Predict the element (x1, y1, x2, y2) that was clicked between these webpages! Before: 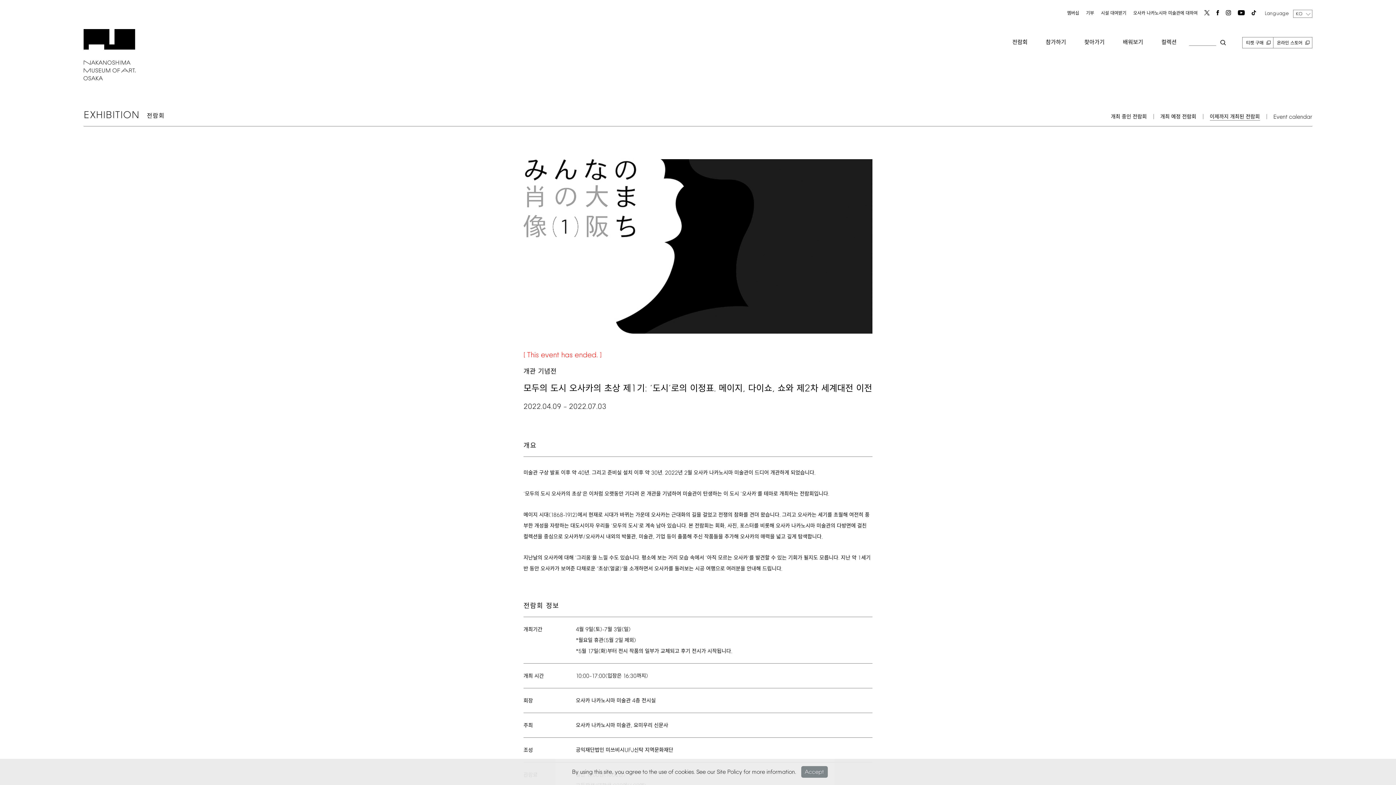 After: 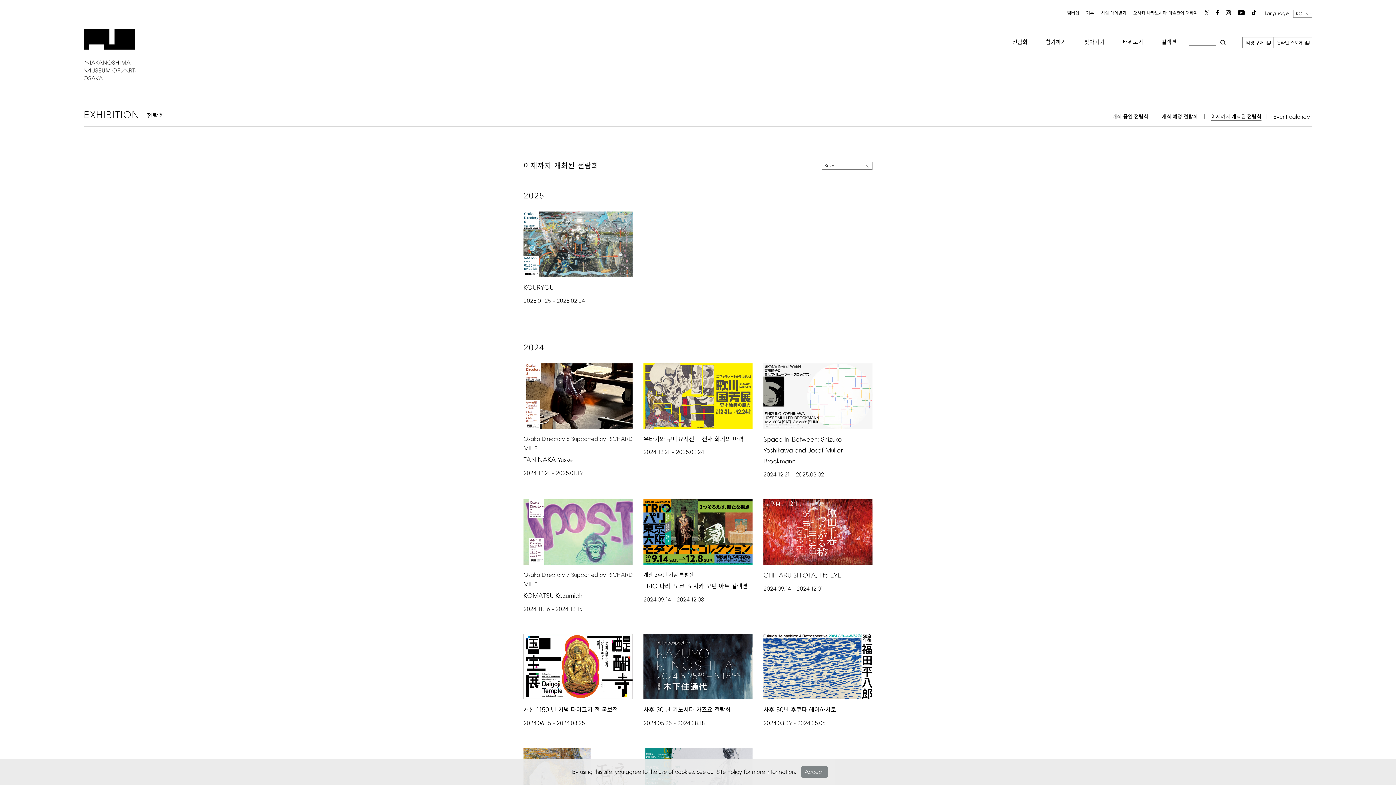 Action: bbox: (1210, 114, 1260, 120) label: 이제까지 개최된 전람회